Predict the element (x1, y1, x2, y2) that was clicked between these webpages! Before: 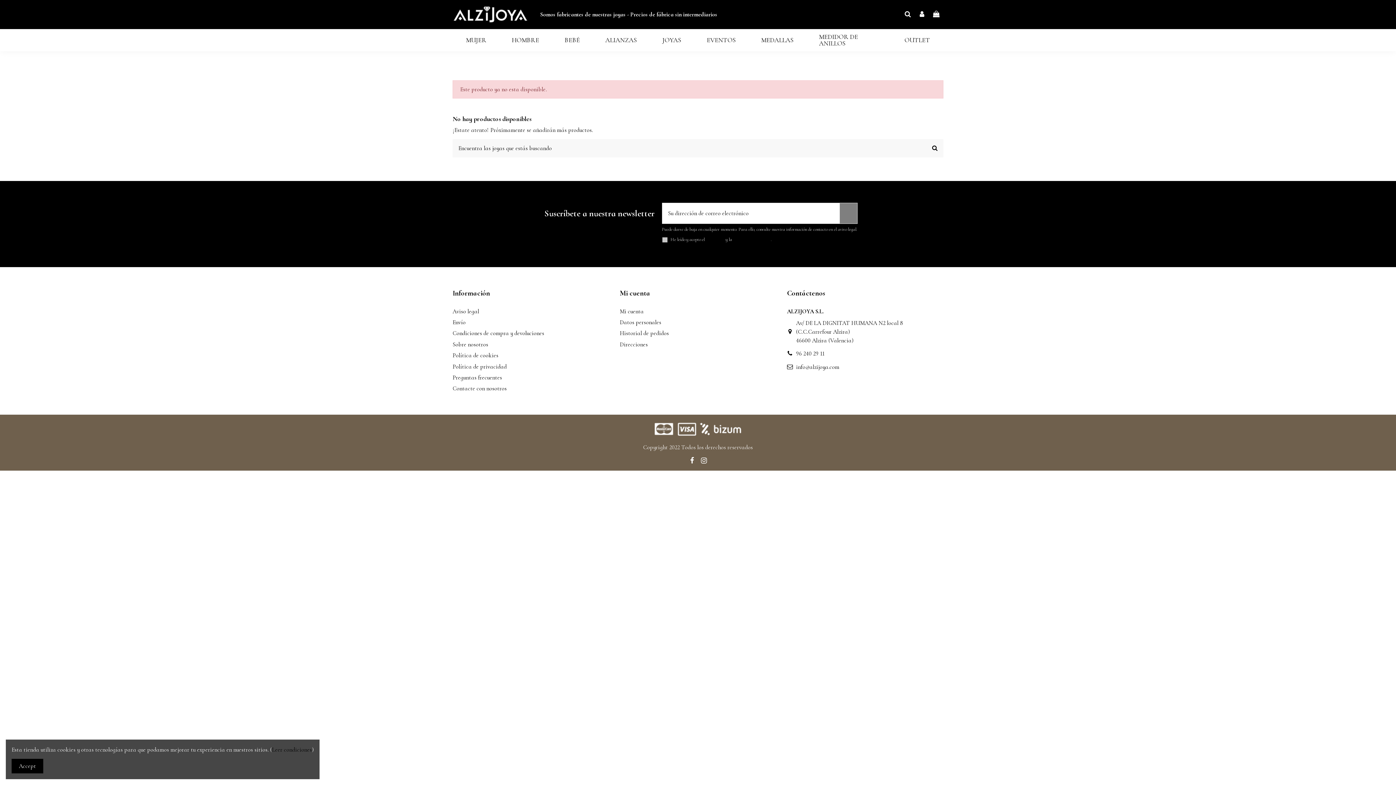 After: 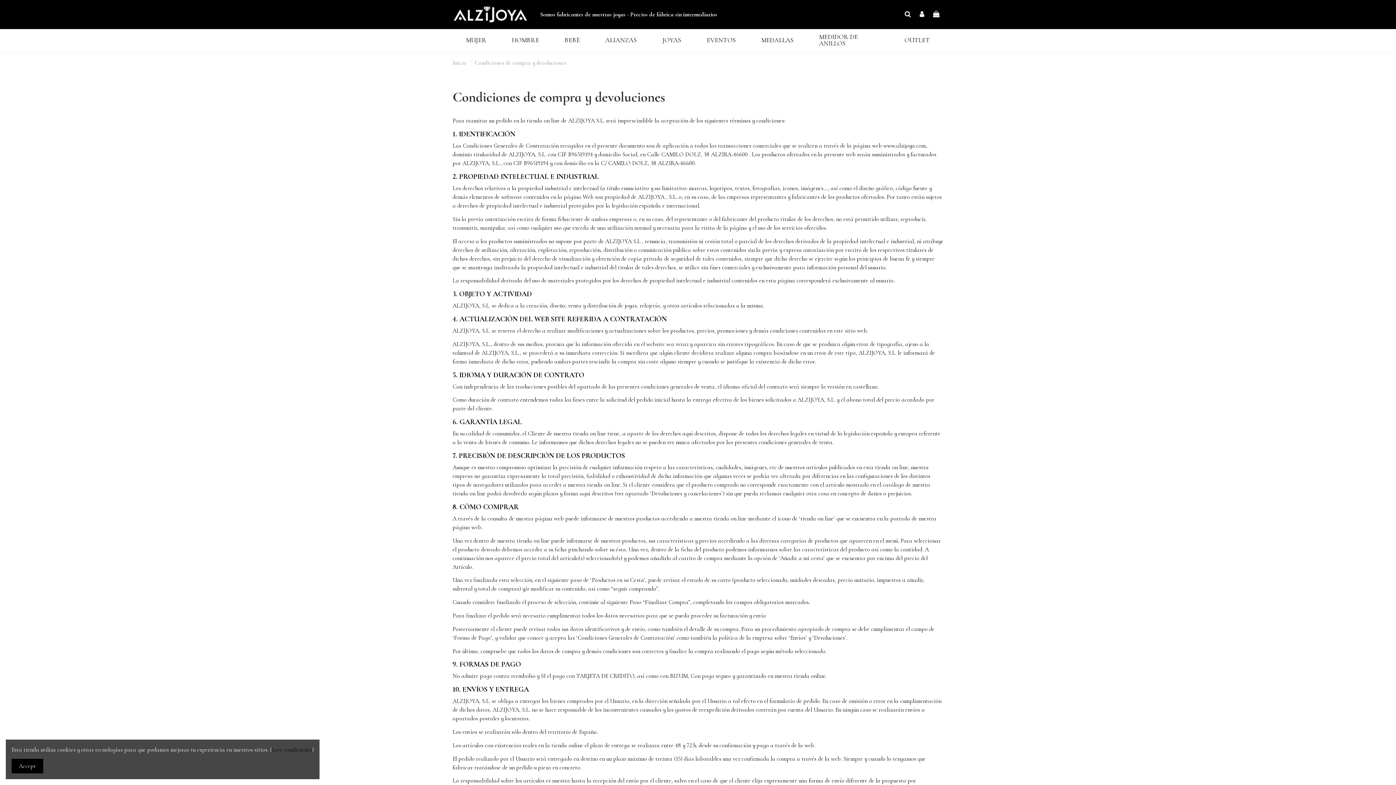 Action: bbox: (452, 329, 544, 337) label: Condiciones de compra y devoluciones